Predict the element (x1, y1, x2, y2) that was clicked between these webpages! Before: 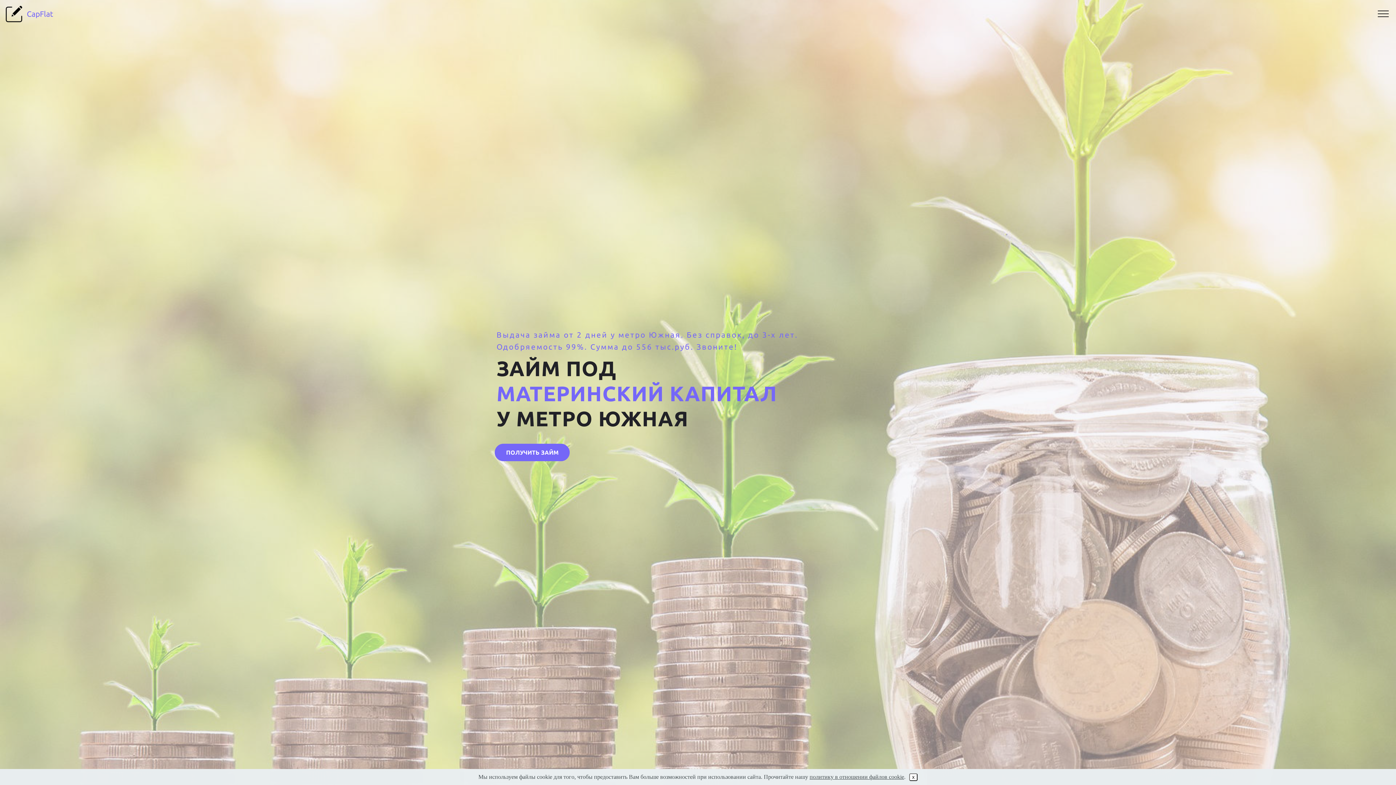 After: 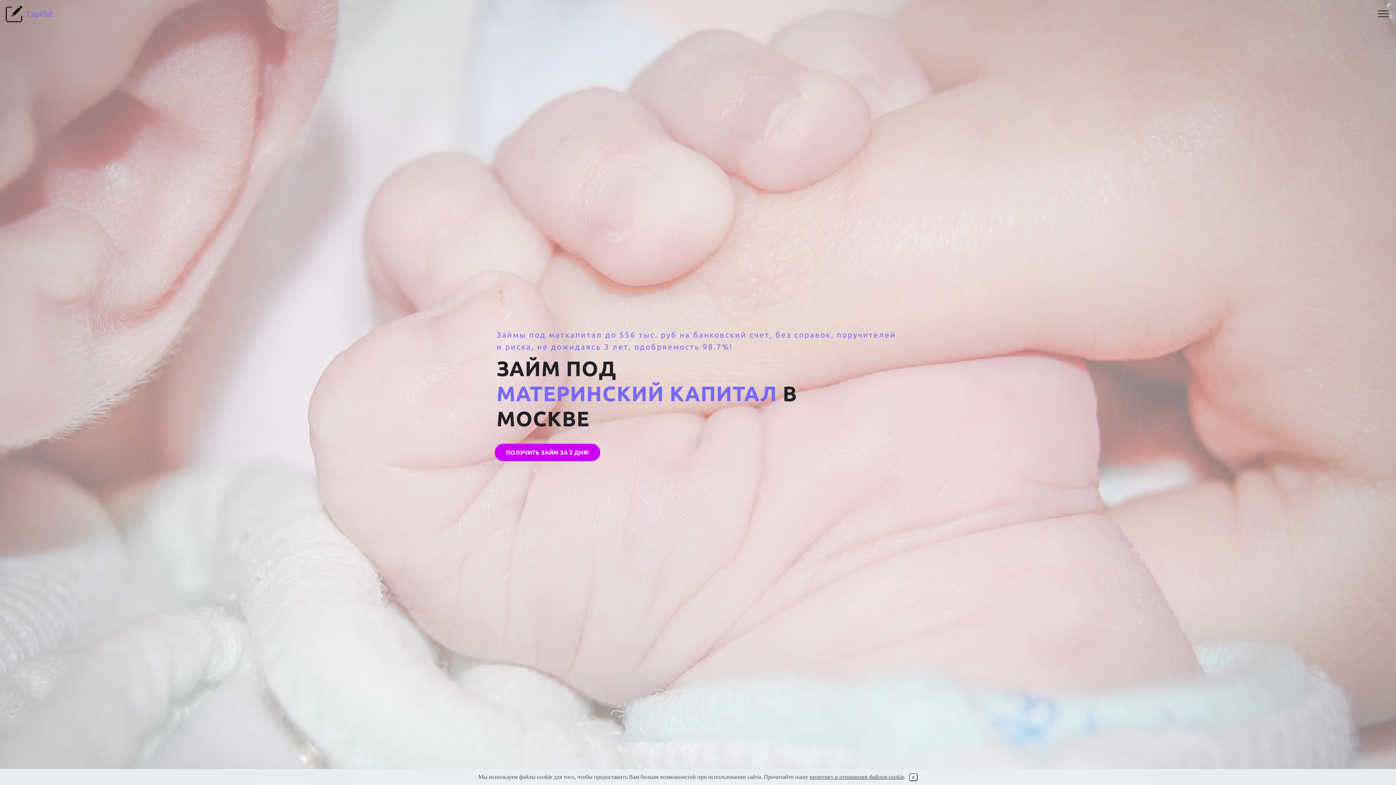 Action: bbox: (26, 8, 53, 19) label: CapFlat